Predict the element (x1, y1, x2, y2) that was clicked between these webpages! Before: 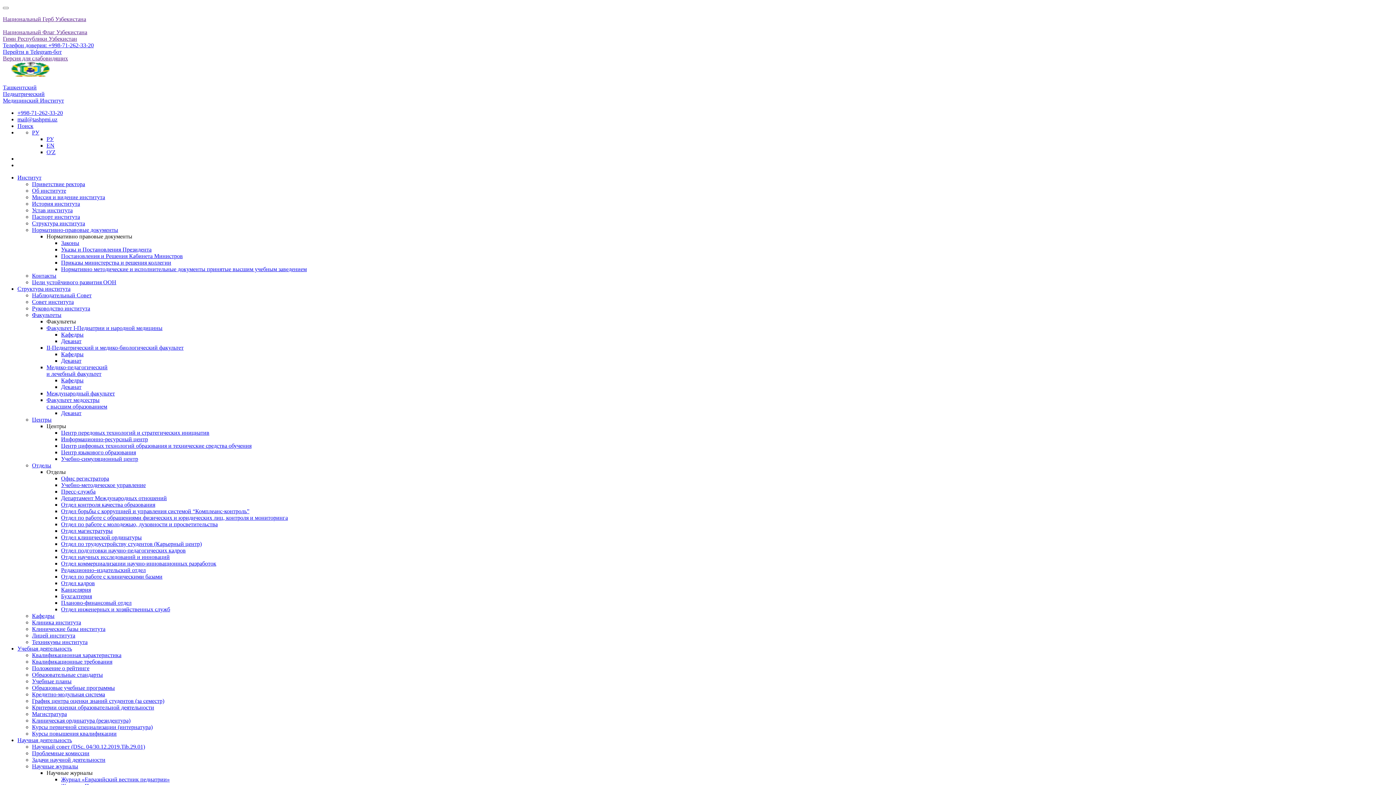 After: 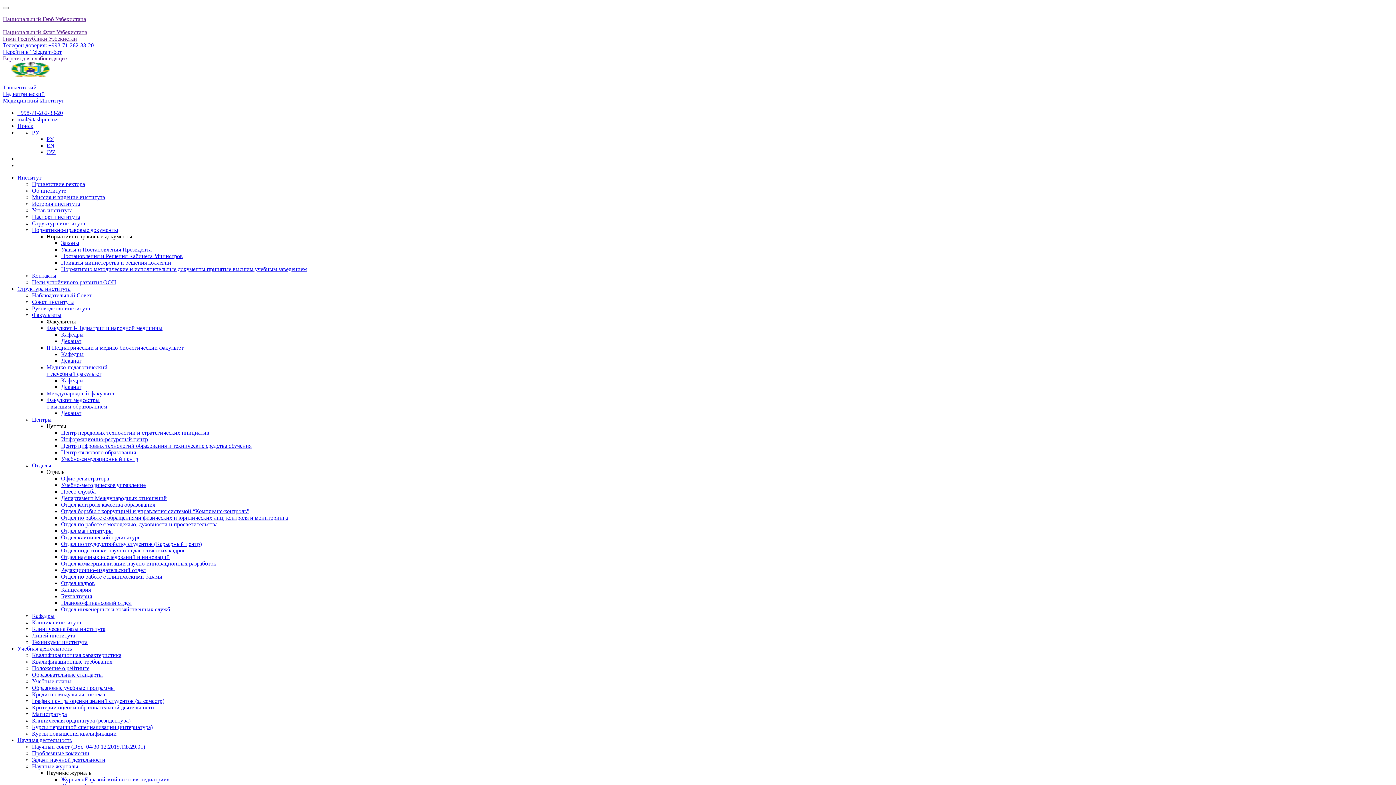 Action: bbox: (32, 685, 114, 691) label: Образцовые учебные программы